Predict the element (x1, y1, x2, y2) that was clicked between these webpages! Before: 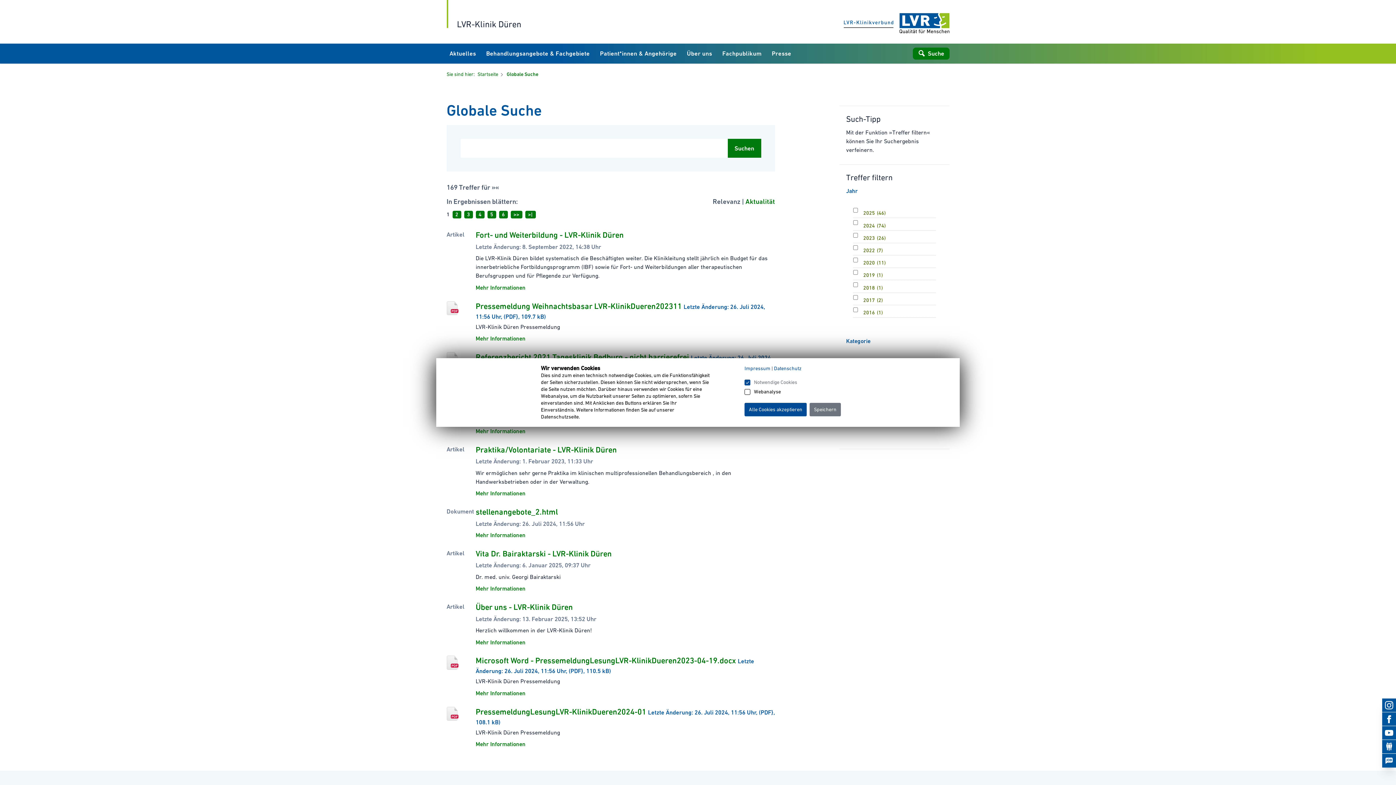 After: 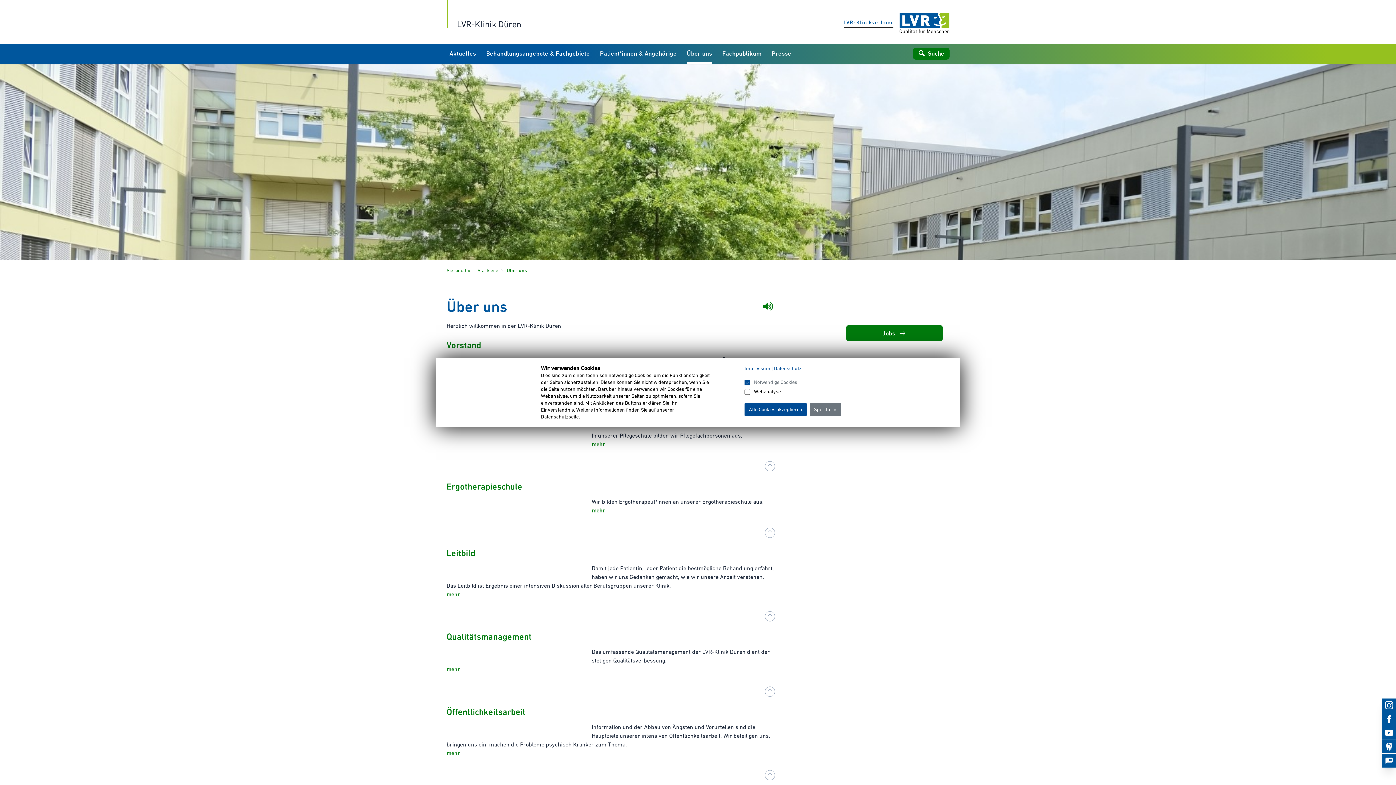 Action: label: Über uns - LVR-Klinik Düren bbox: (475, 602, 572, 612)